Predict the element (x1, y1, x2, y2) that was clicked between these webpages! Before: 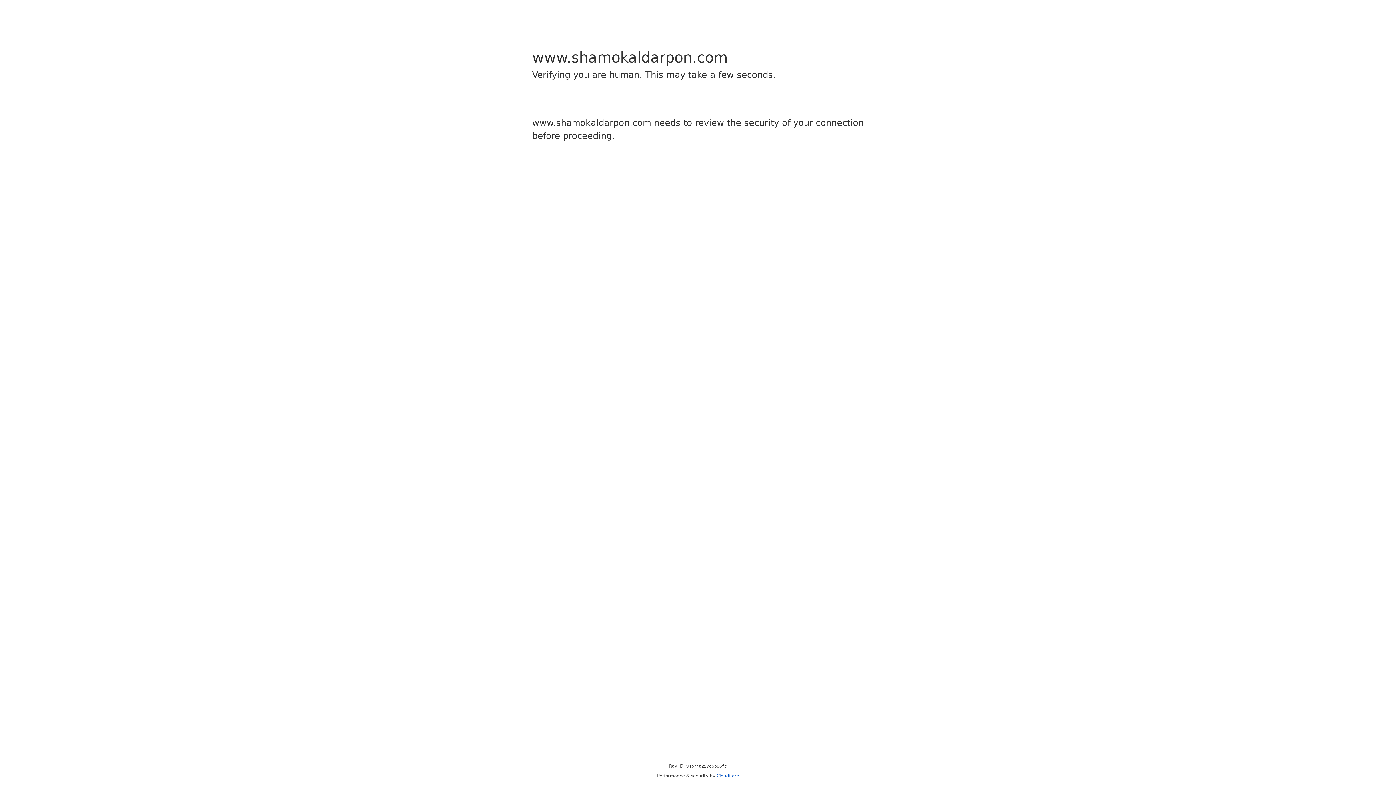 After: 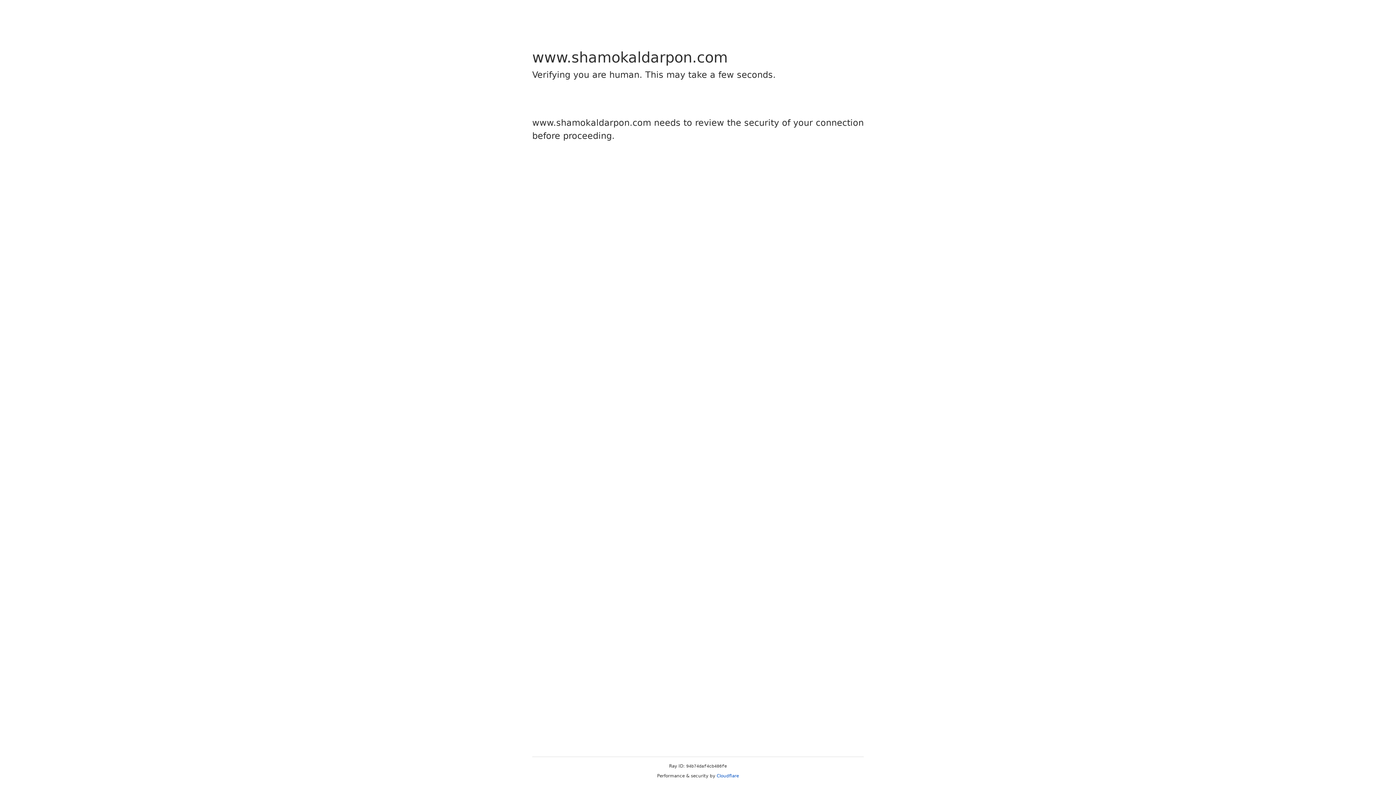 Action: bbox: (716, 773, 739, 778) label: Cloudflare